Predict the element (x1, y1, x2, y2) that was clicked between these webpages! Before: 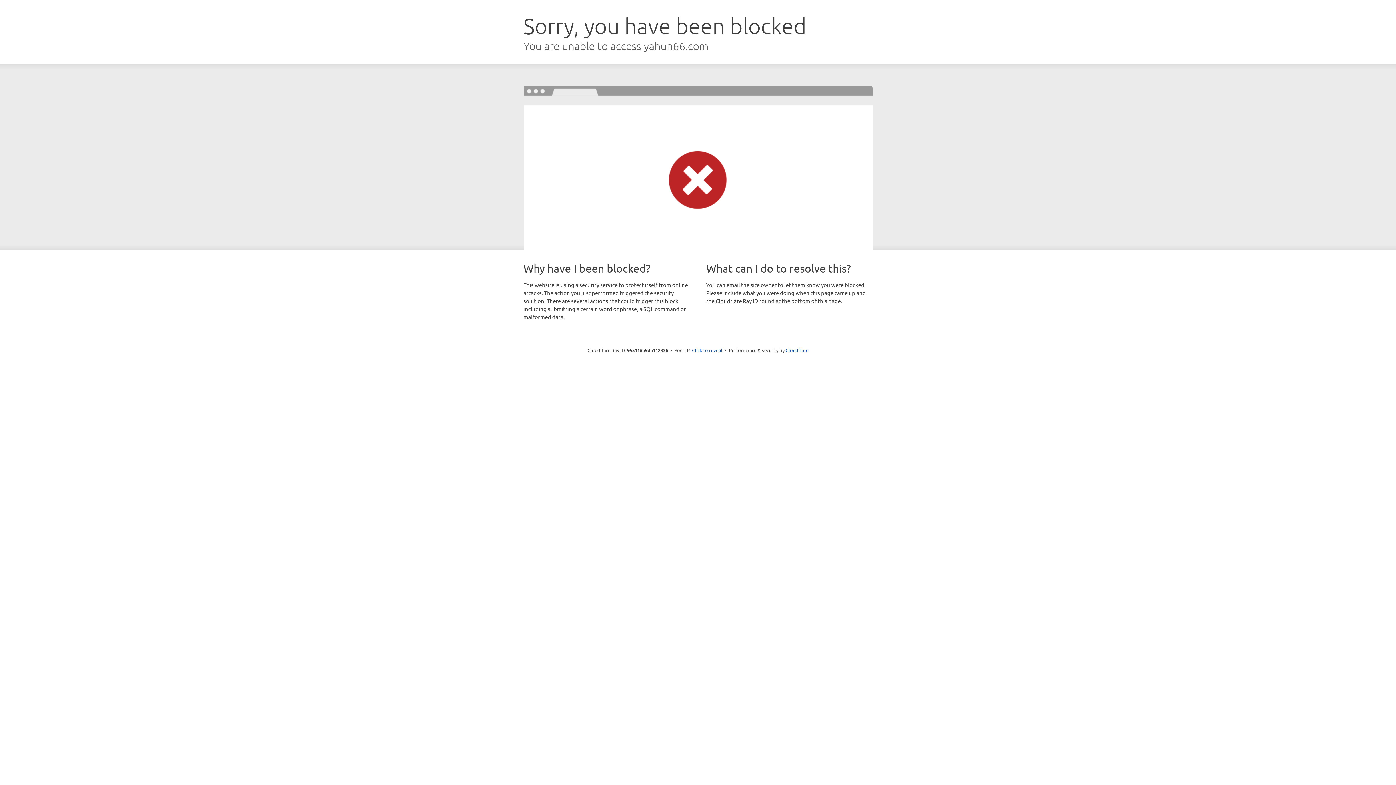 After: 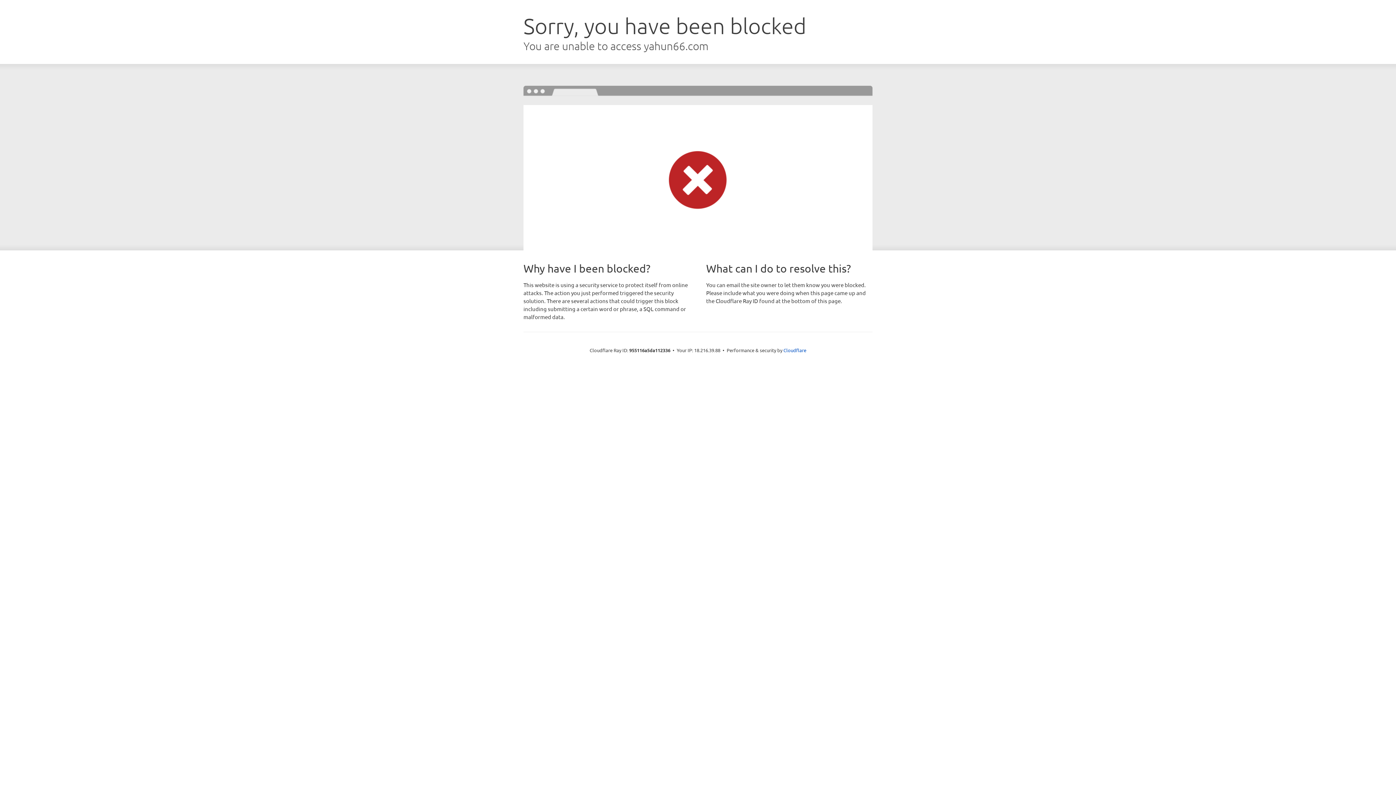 Action: label: Click to reveal bbox: (692, 346, 722, 353)